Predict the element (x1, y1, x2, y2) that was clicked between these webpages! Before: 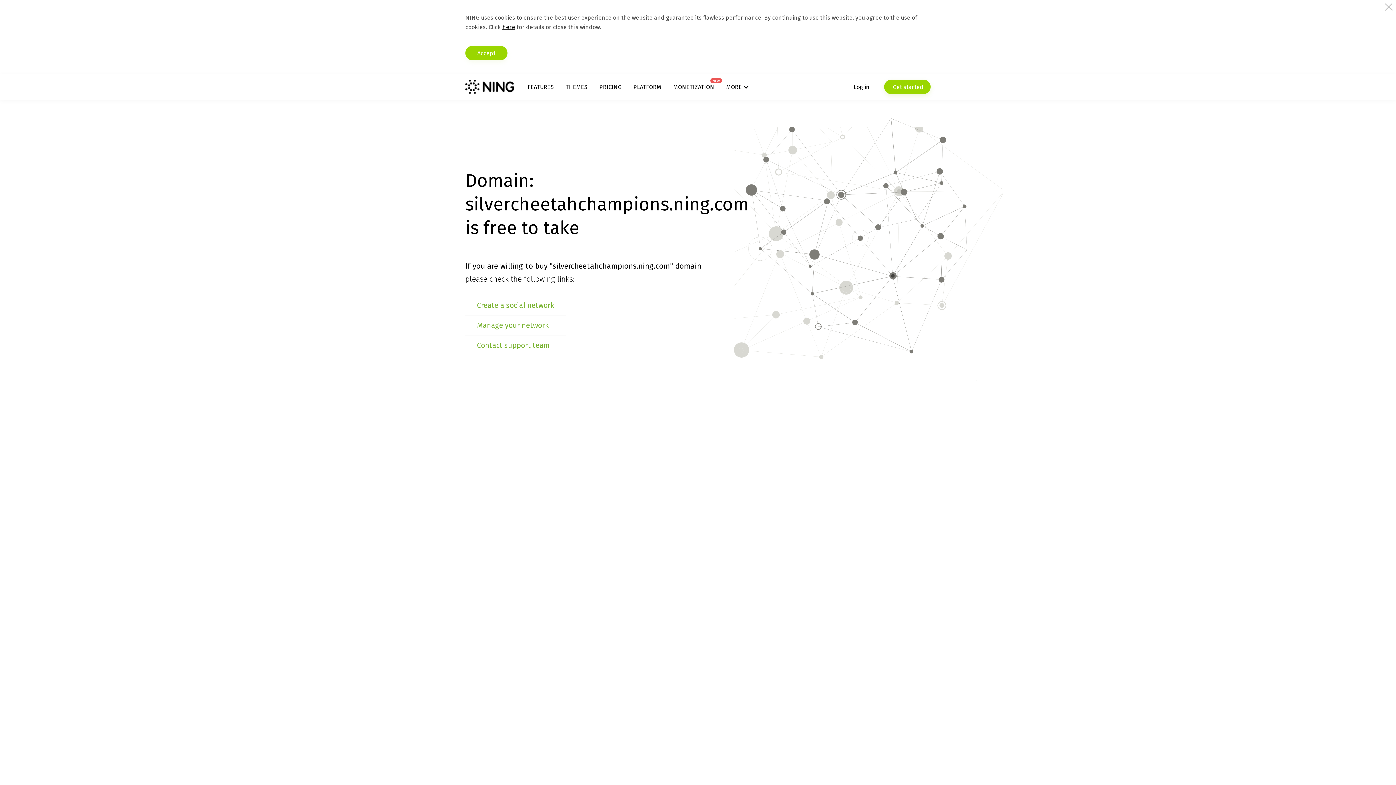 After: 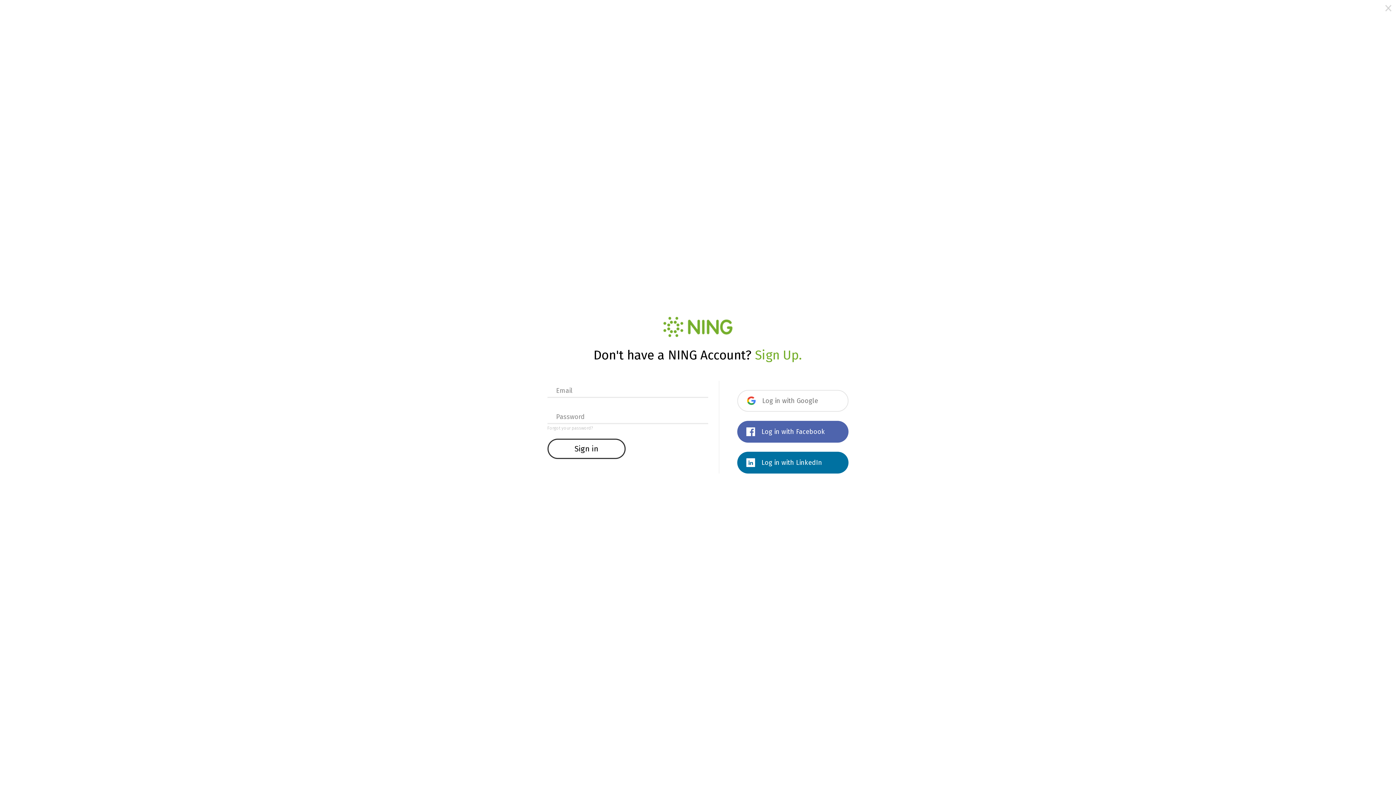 Action: label: Manage your network bbox: (477, 321, 548, 329)